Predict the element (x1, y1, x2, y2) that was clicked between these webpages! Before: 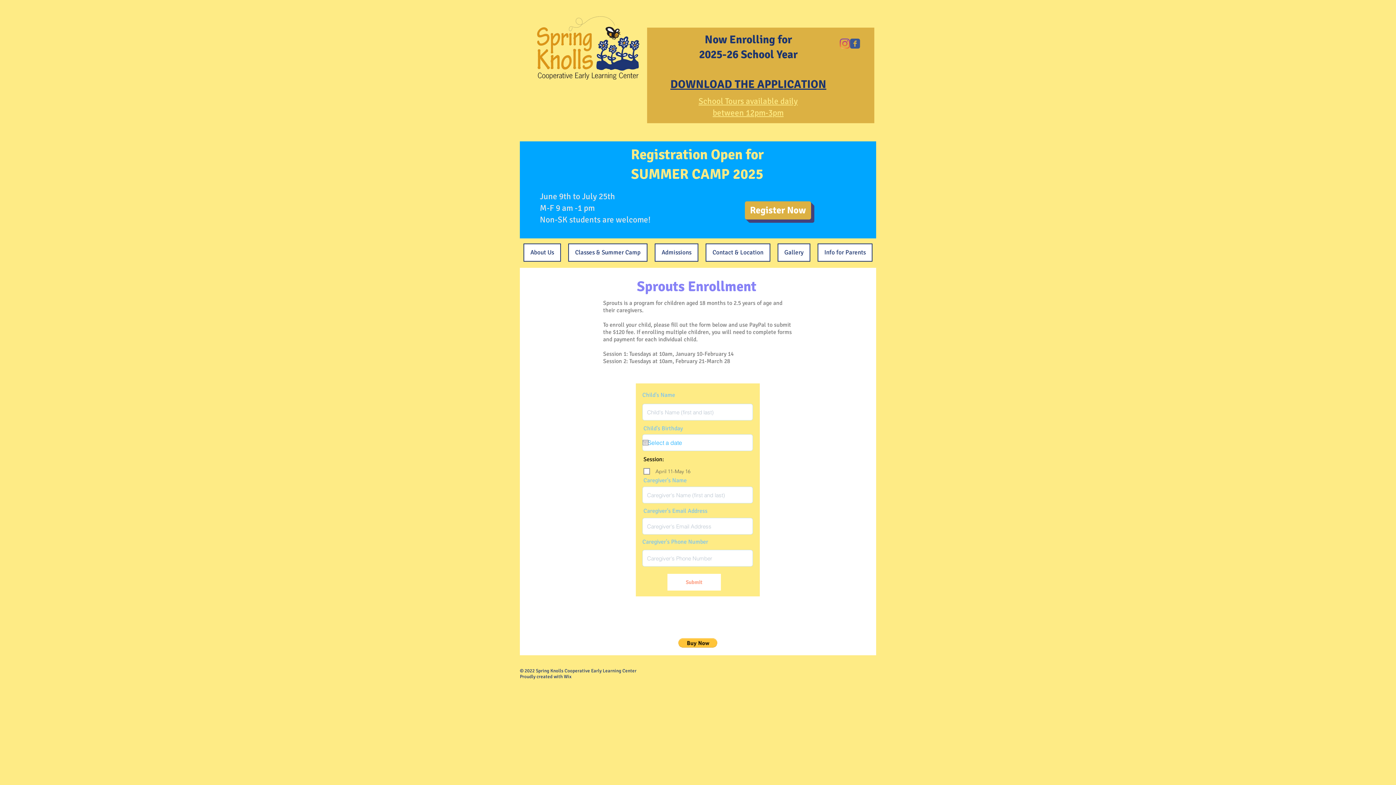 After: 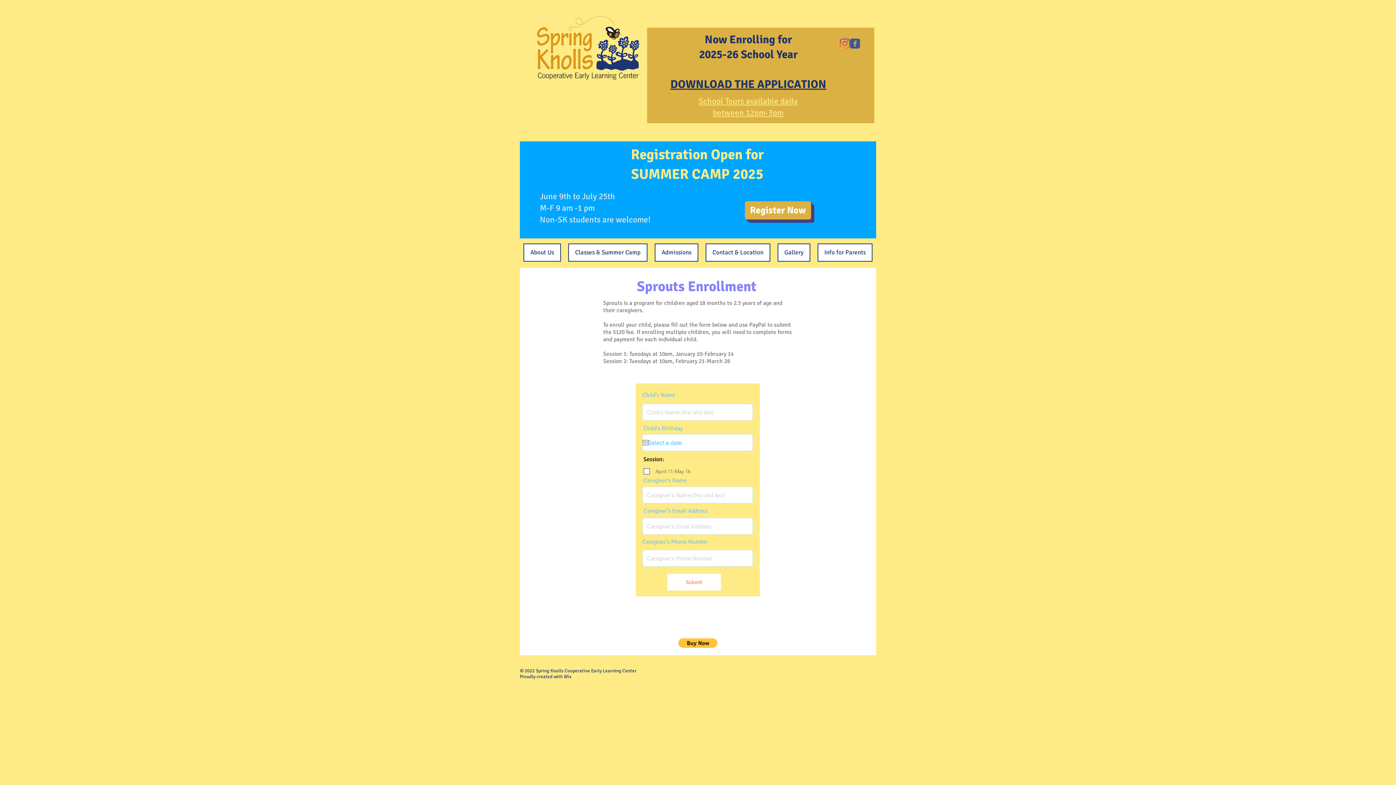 Action: bbox: (850, 38, 860, 48)